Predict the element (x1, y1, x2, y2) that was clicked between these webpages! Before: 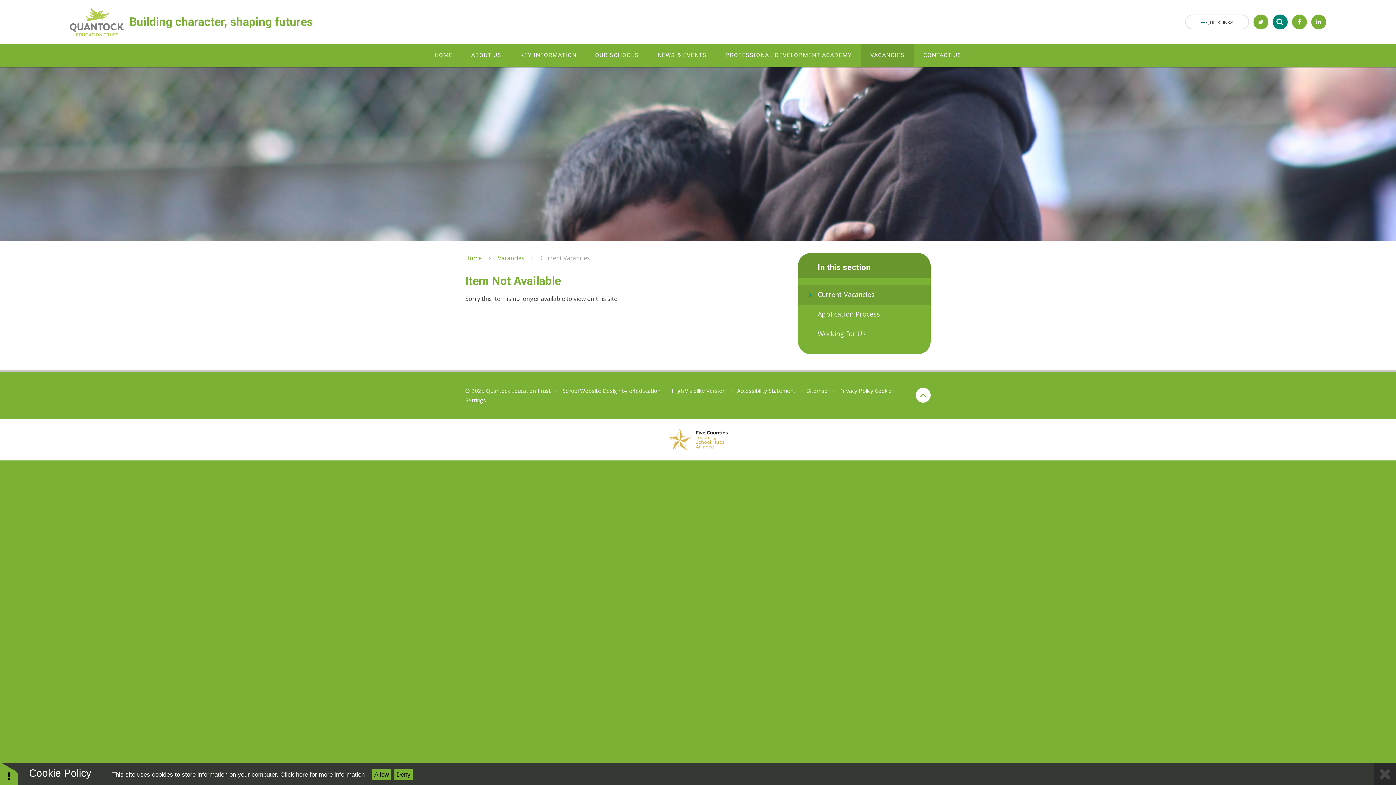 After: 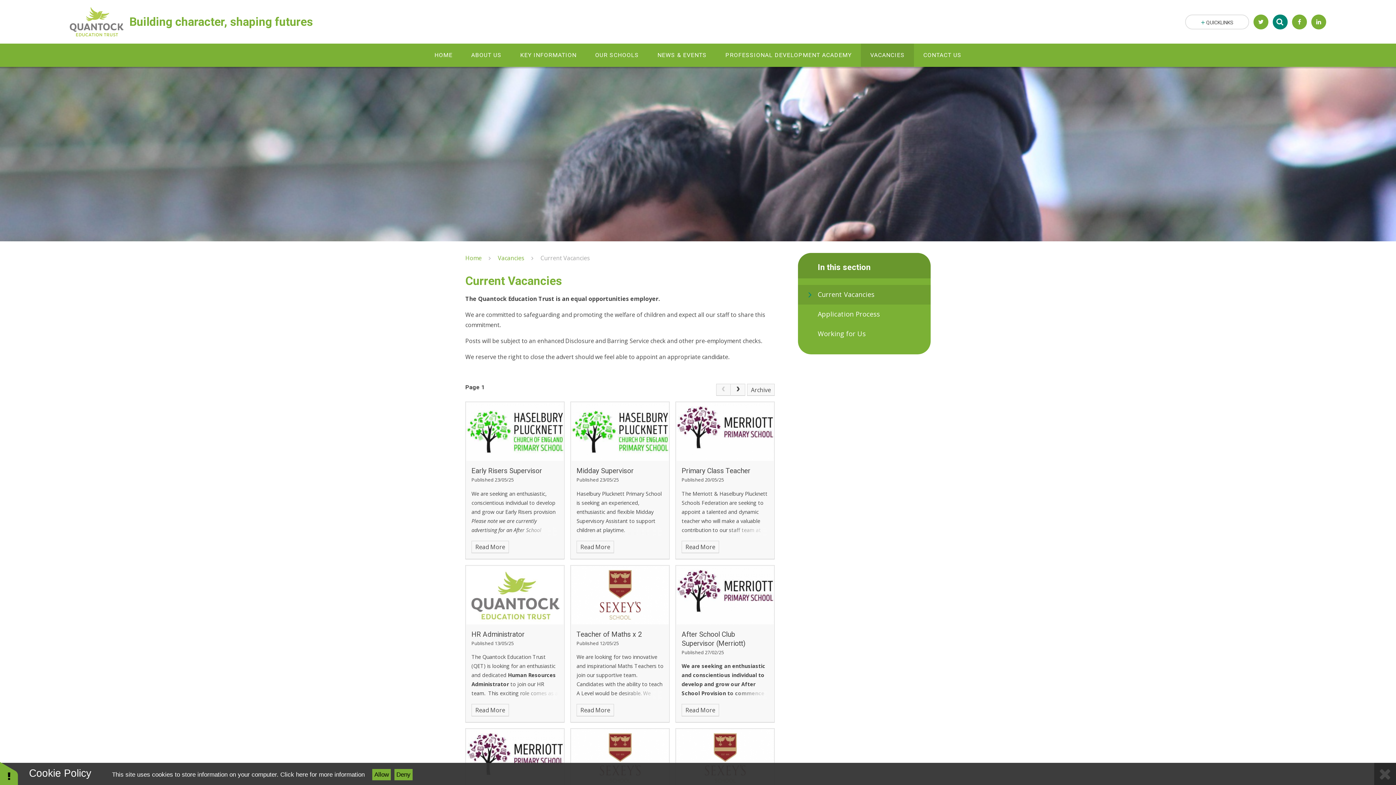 Action: bbox: (798, 285, 930, 304) label: Current Vacancies